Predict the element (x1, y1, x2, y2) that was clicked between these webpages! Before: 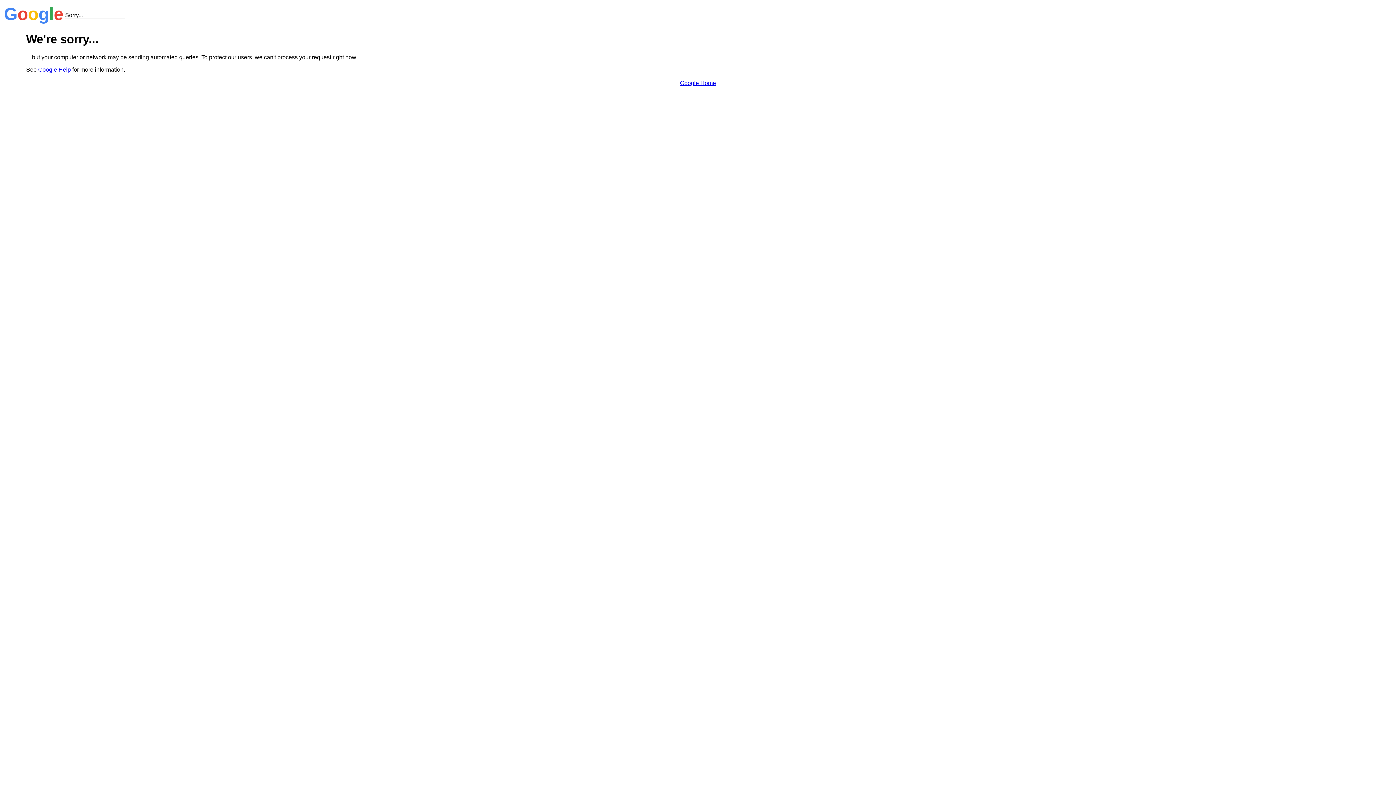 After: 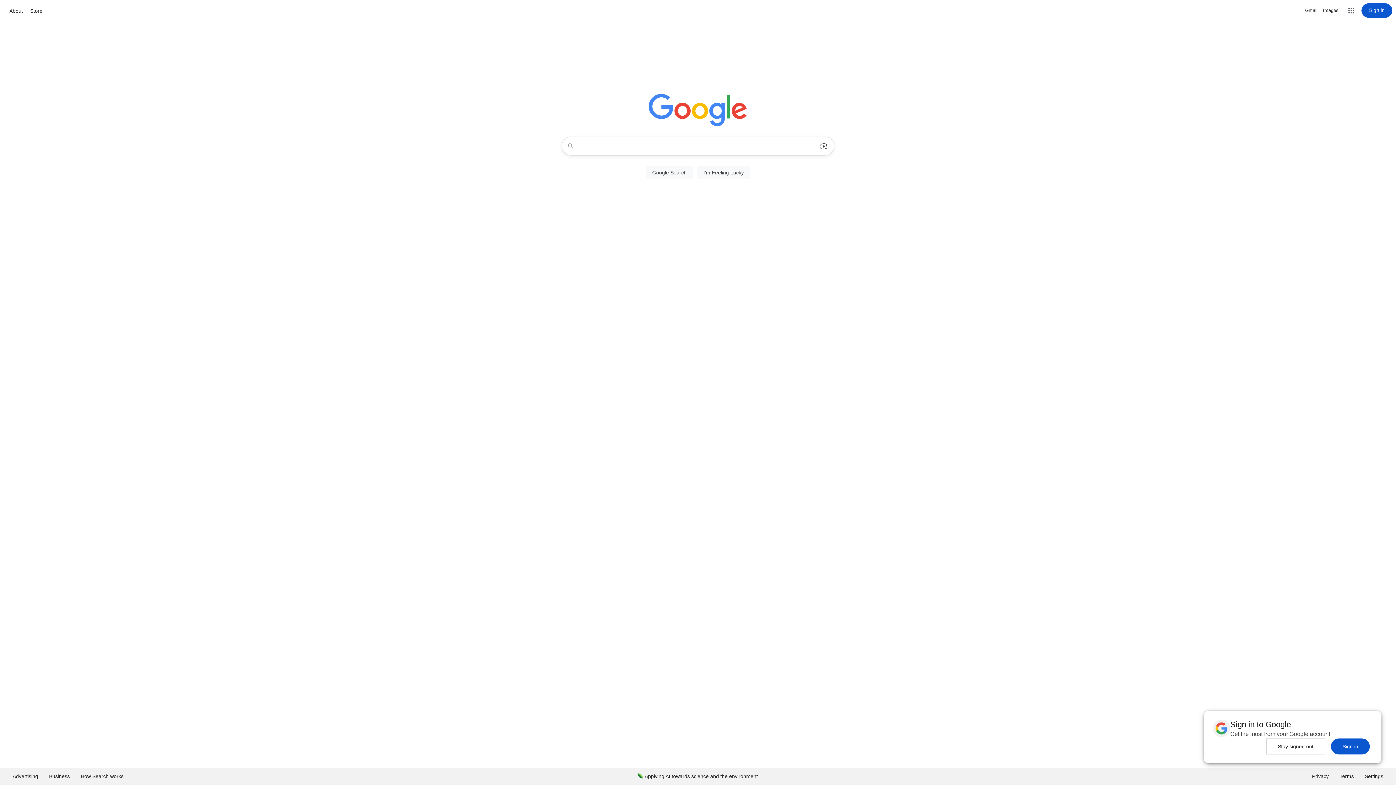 Action: label: Google Home bbox: (680, 79, 716, 86)